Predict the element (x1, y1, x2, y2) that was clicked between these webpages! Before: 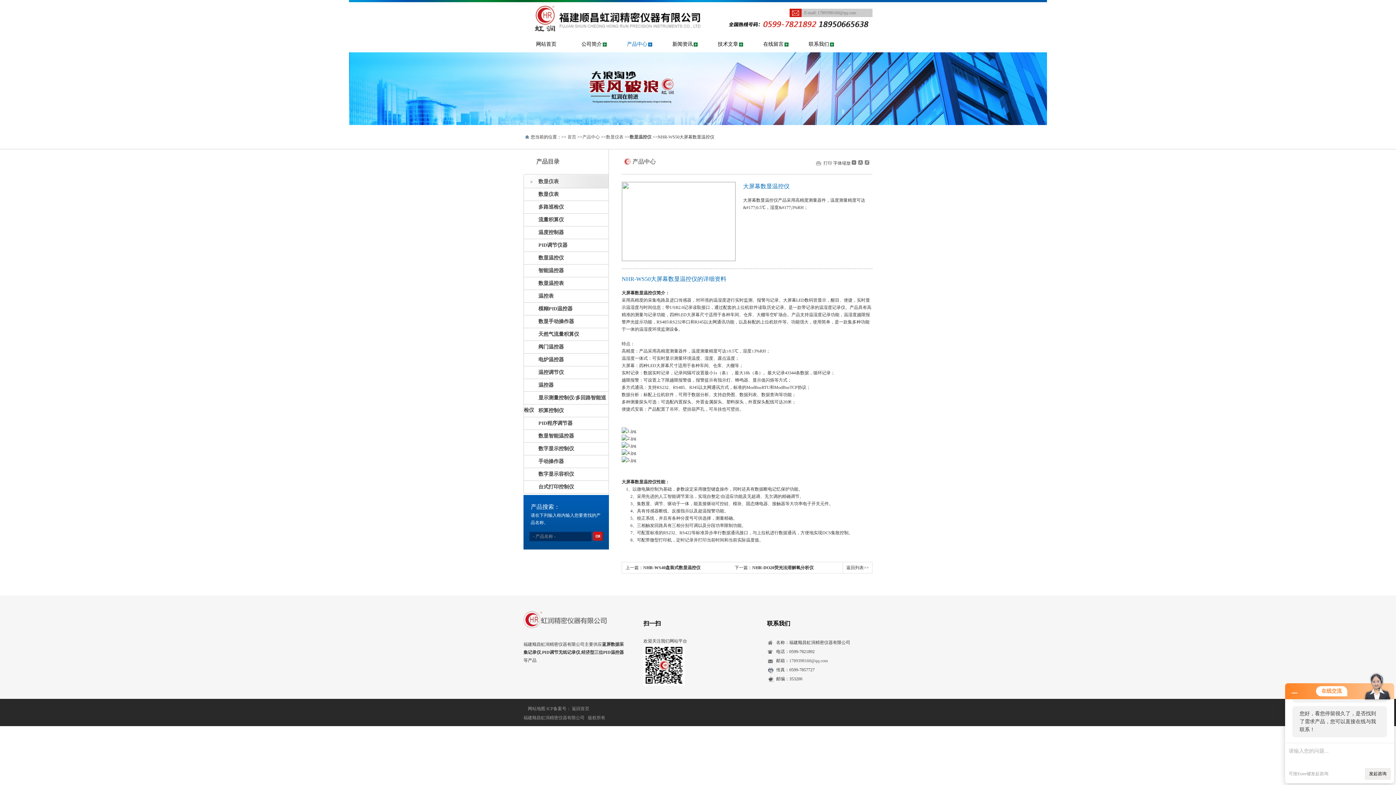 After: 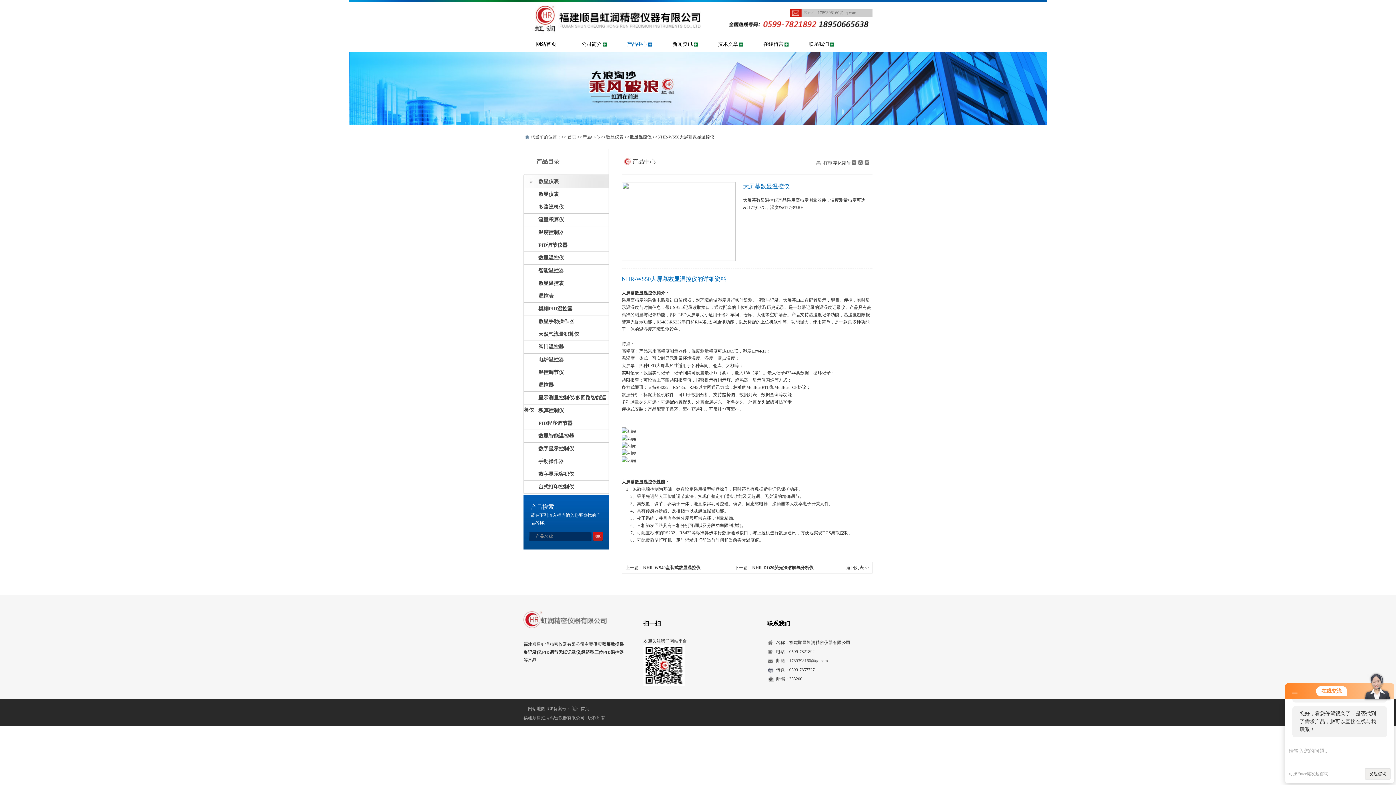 Action: bbox: (524, 328, 608, 341) label: 天然气流量积算仪